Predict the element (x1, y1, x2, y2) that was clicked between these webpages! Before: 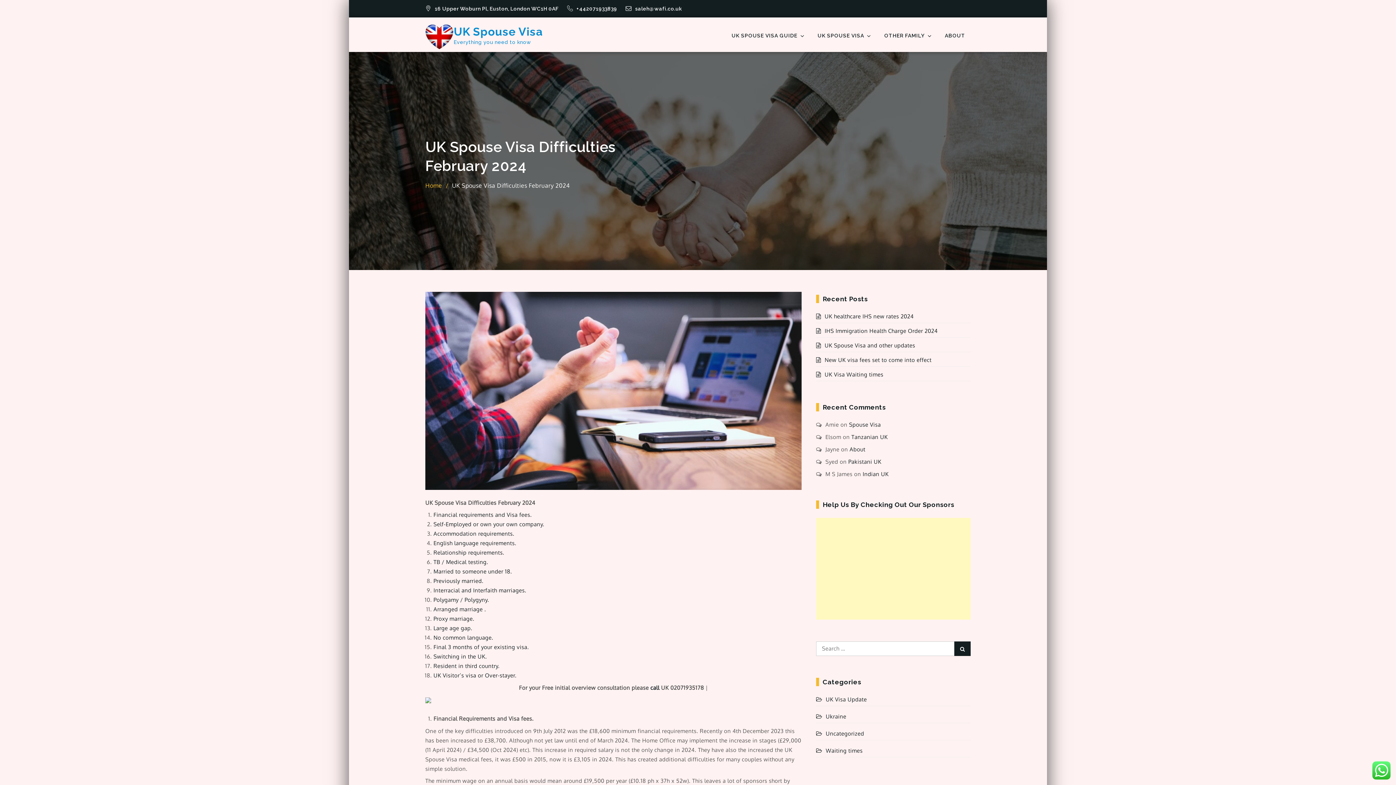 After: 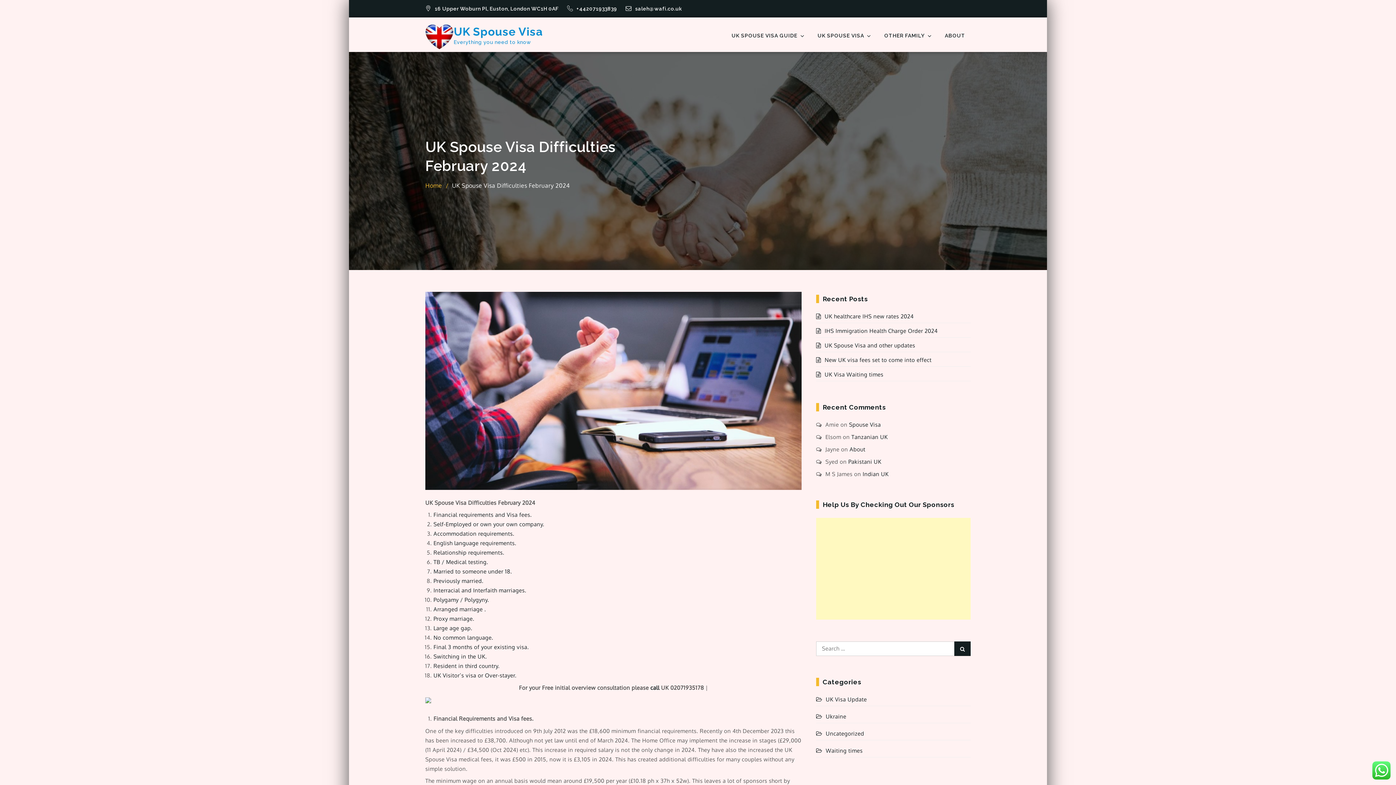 Action: label: saleh@wafi.co.uk bbox: (625, 5, 682, 11)